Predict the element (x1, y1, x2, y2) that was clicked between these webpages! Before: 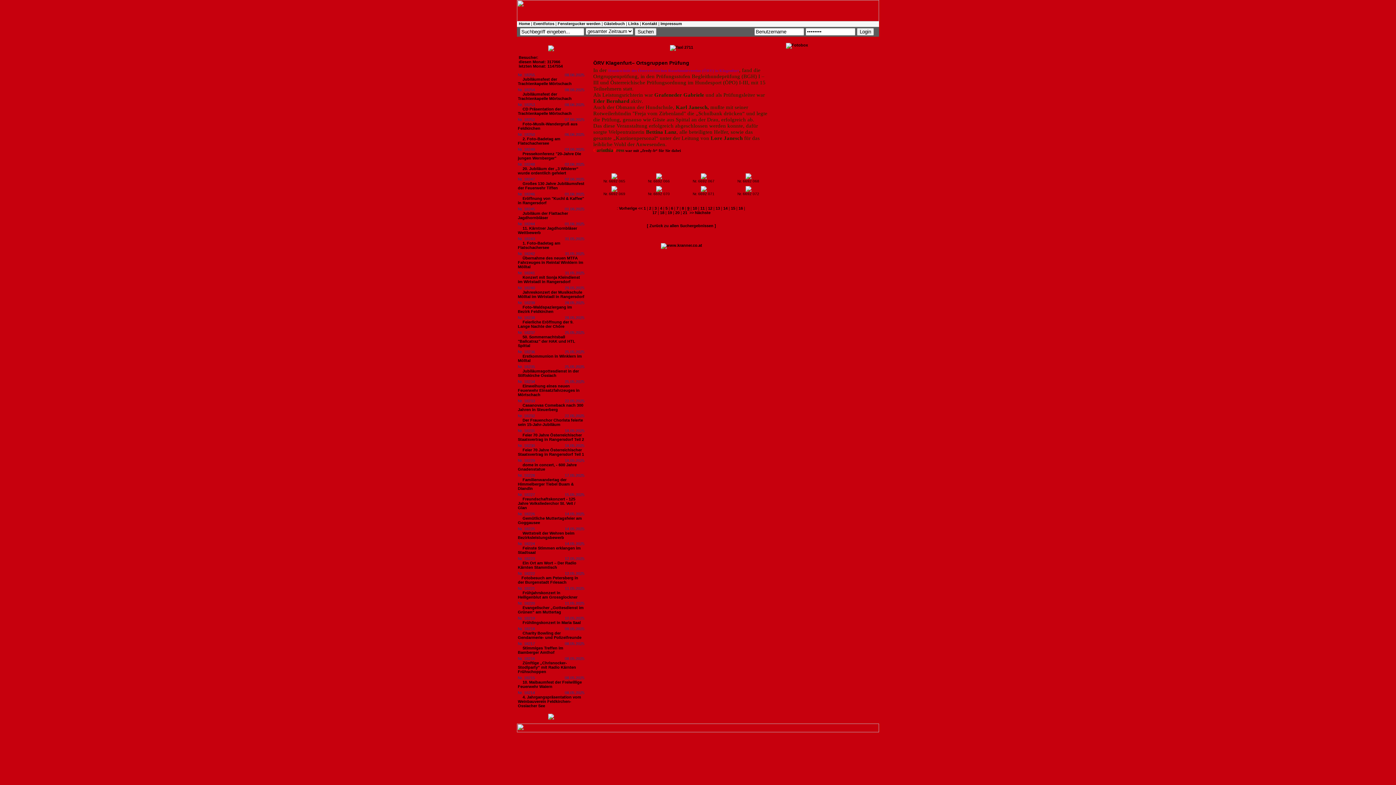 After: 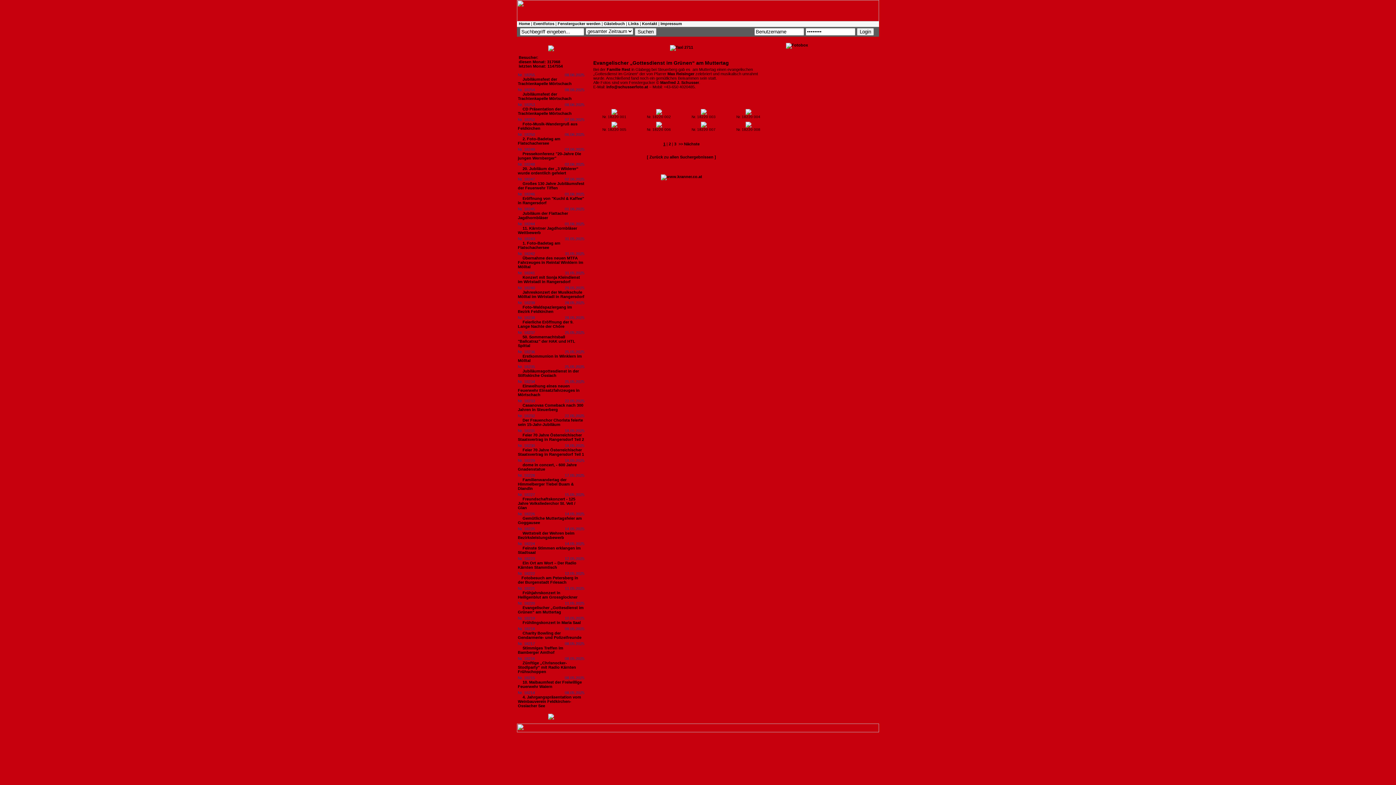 Action: bbox: (518, 605, 583, 614) label: Evangelischer „Gottesdienst im Grünen“ am Muttertag